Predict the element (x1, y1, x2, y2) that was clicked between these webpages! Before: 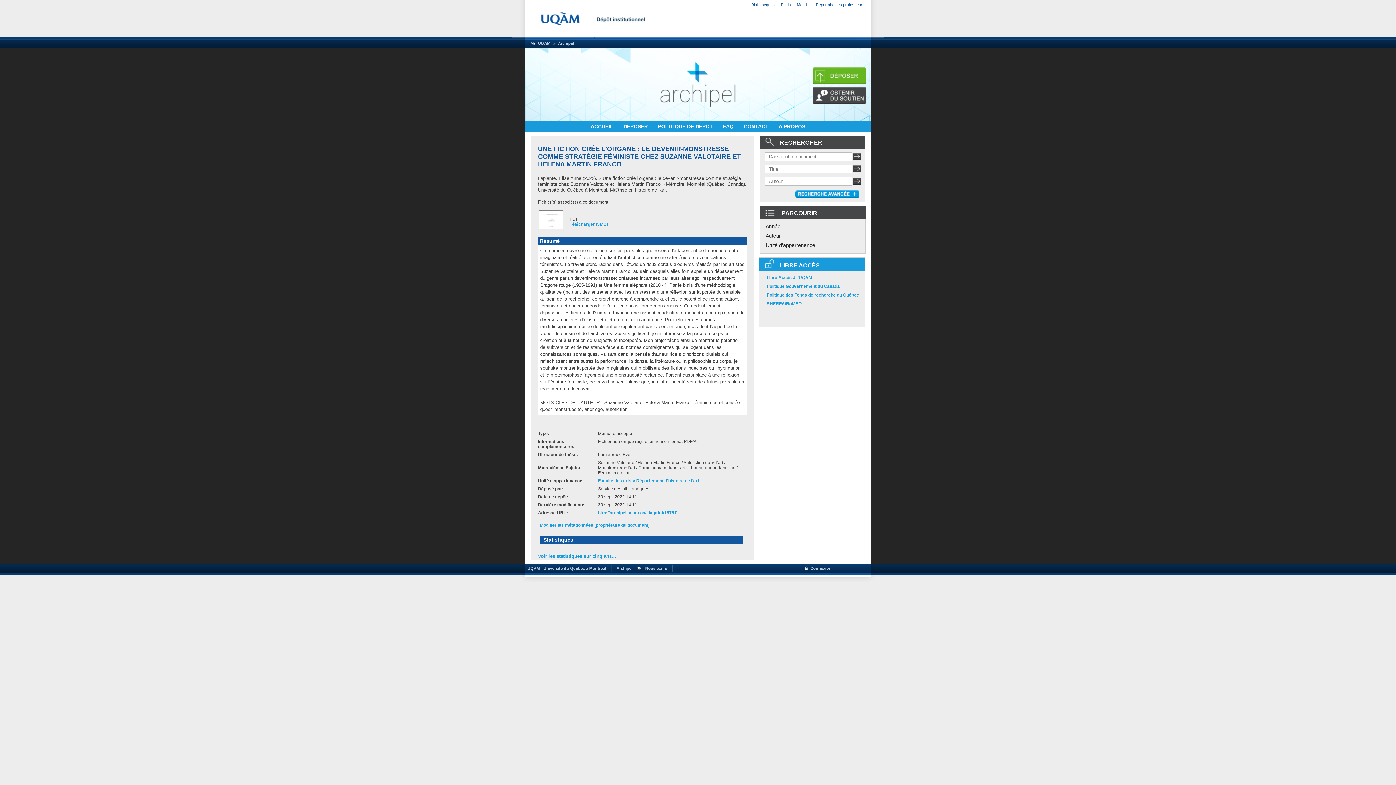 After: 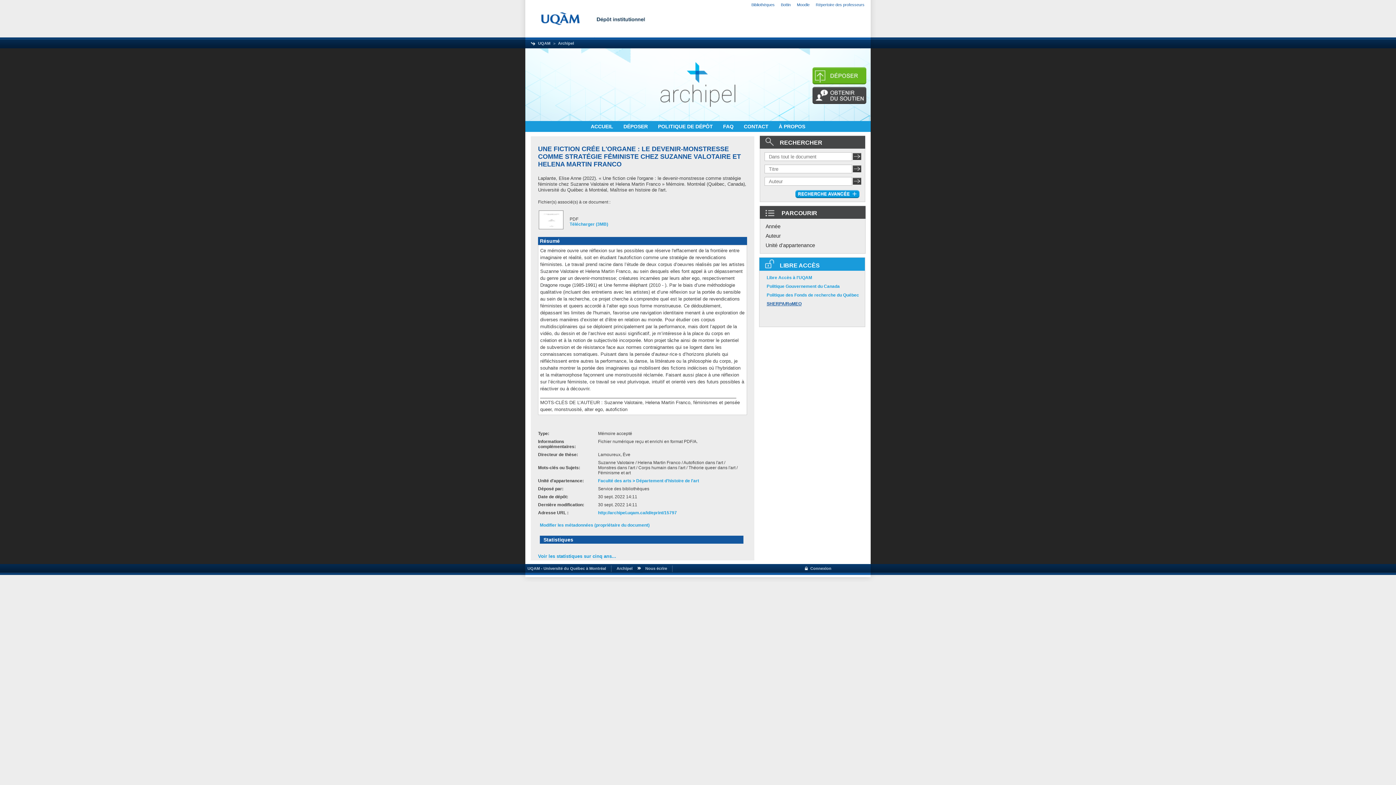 Action: label: SHERPA/RoMEO bbox: (766, 301, 801, 306)